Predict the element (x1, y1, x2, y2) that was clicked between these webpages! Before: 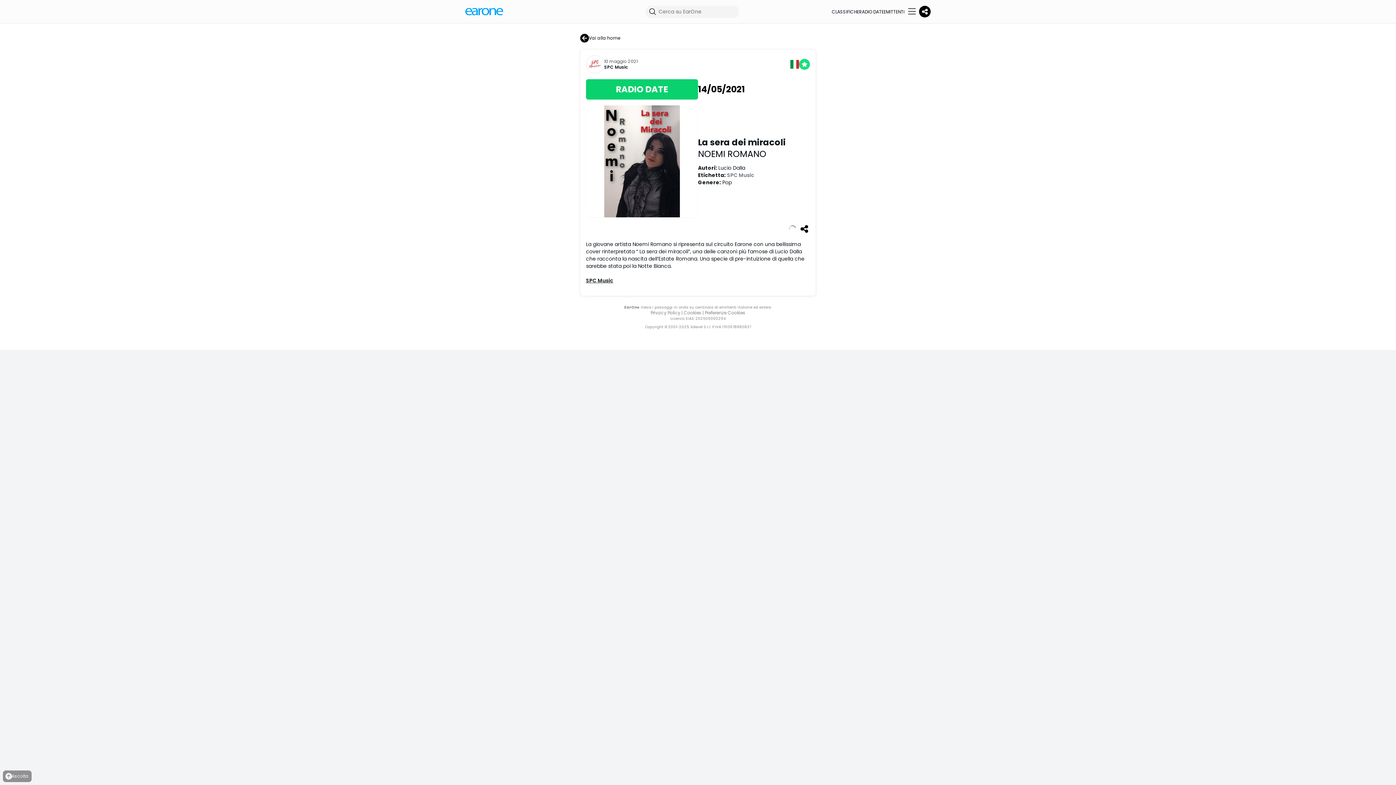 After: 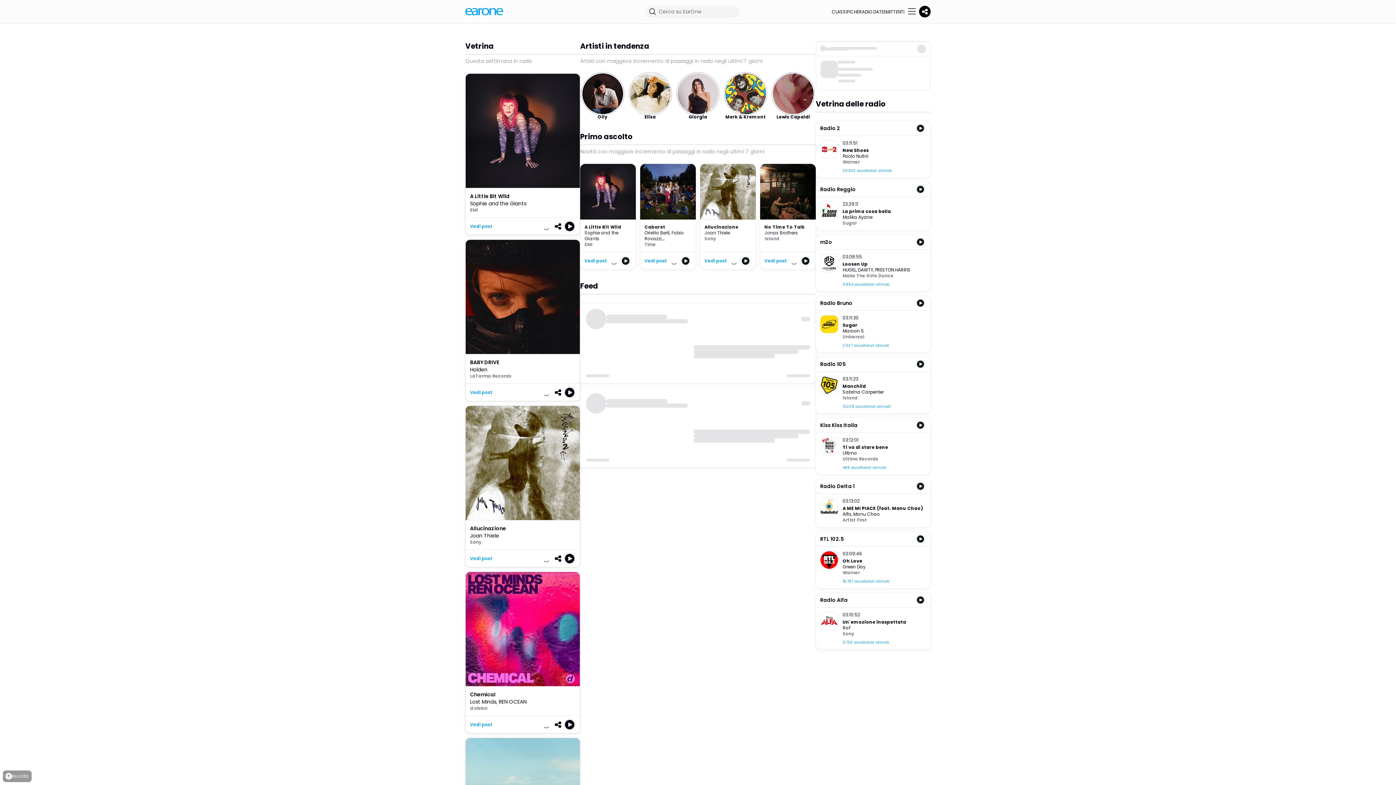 Action: bbox: (465, 8, 503, 15)